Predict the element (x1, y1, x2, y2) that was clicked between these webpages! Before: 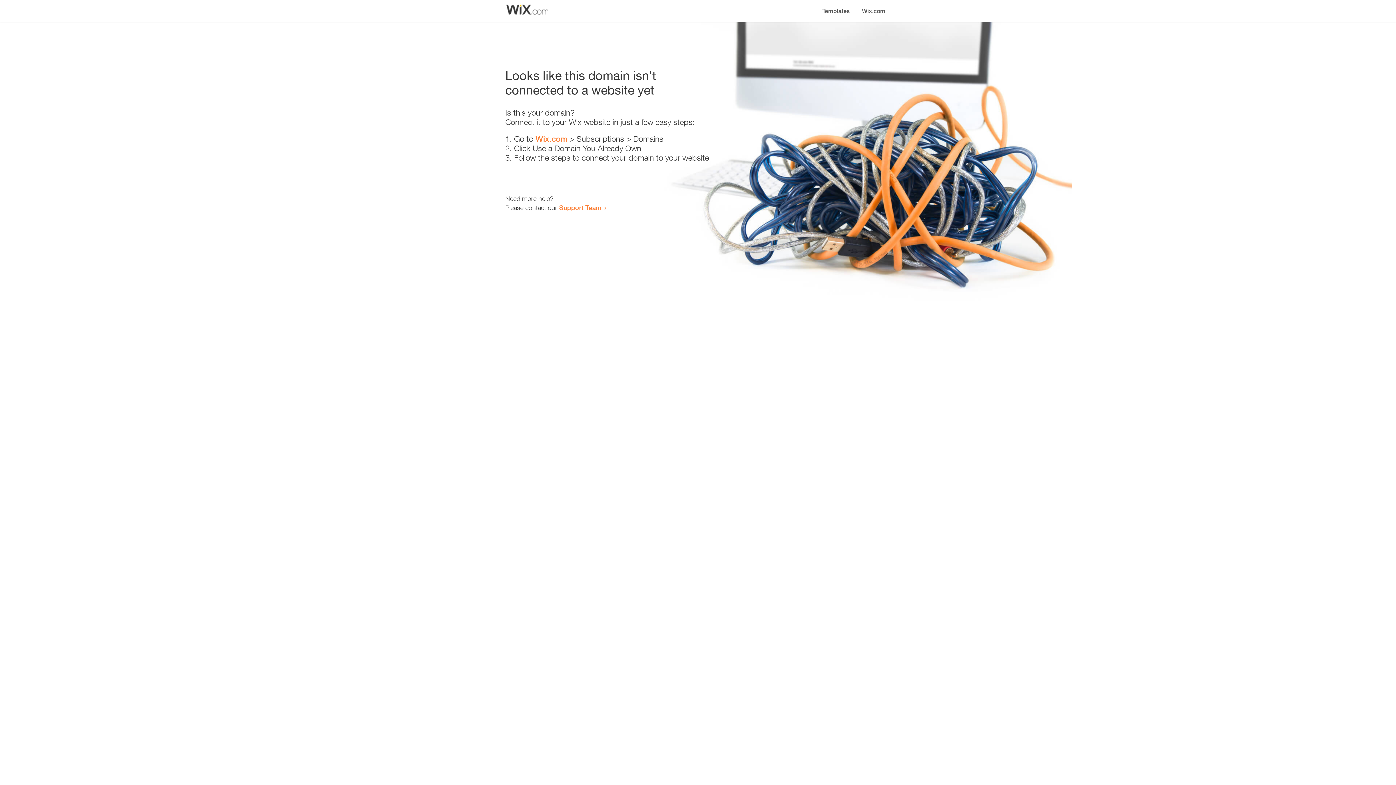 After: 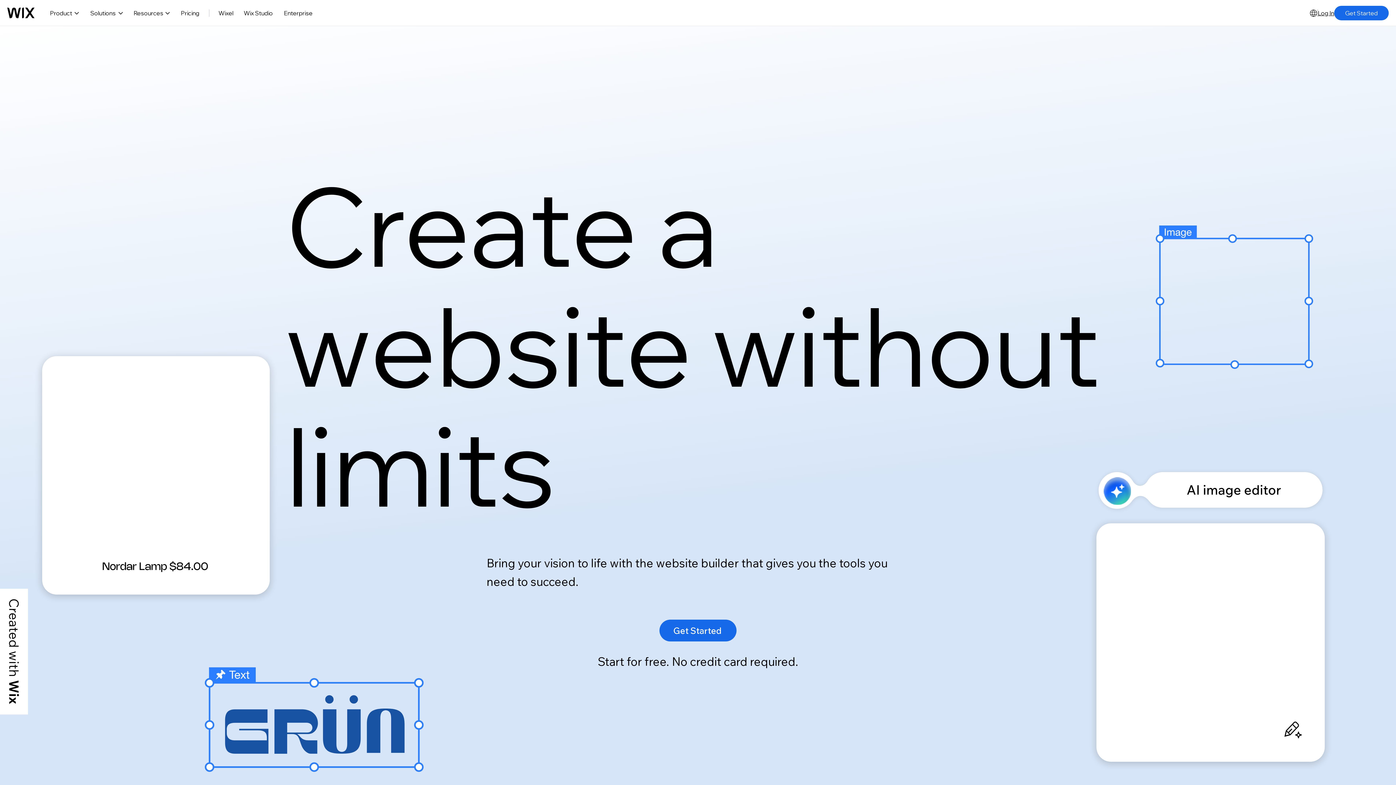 Action: label: Wix.com bbox: (535, 134, 567, 143)